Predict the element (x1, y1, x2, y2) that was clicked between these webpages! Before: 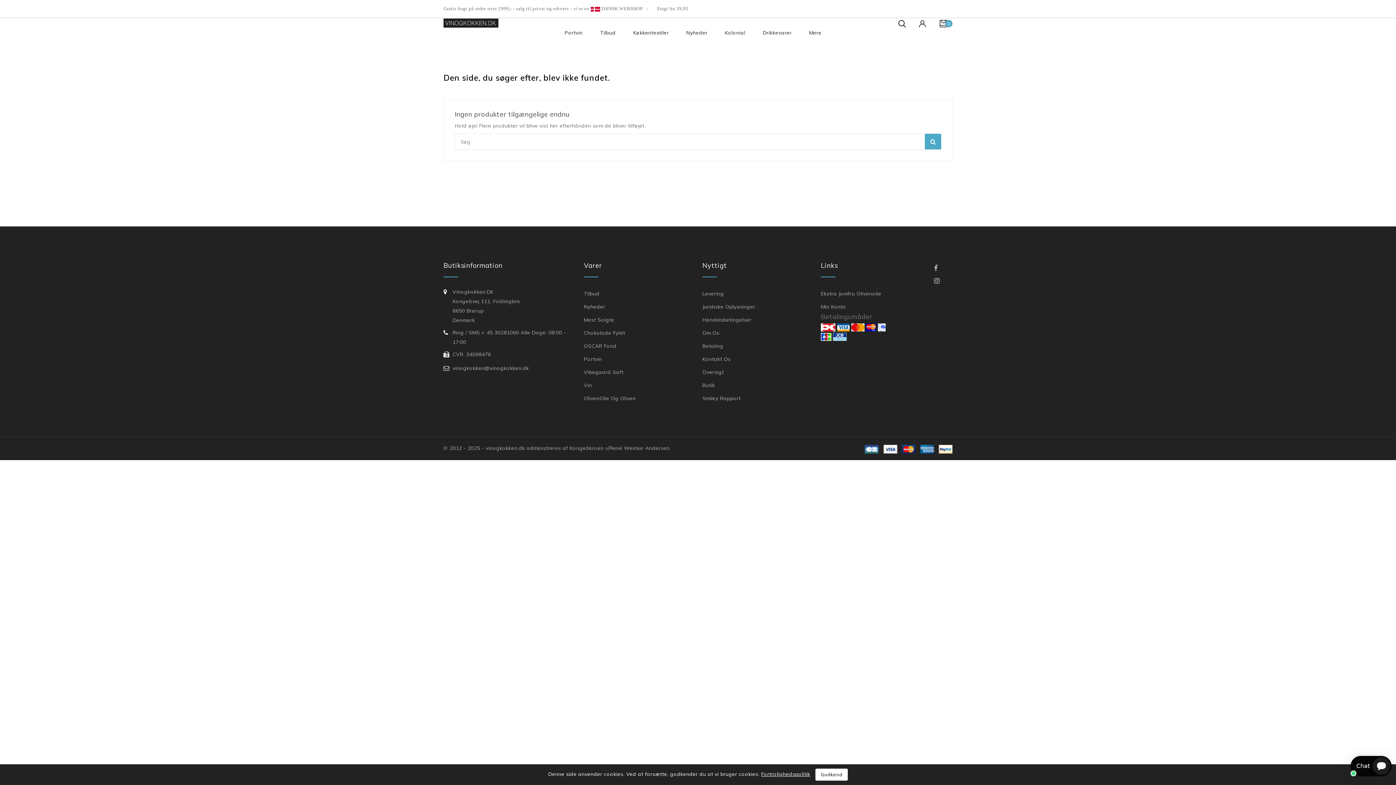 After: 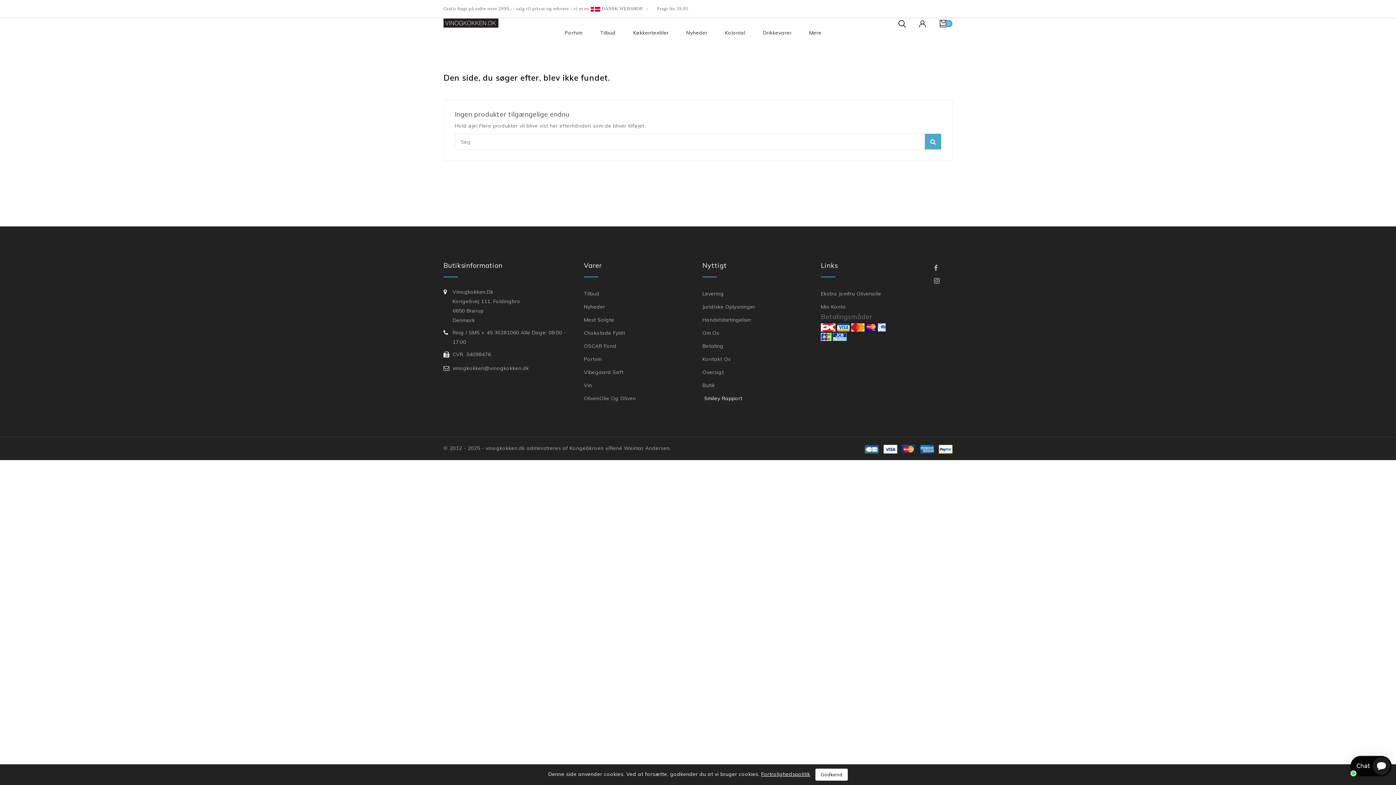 Action: bbox: (702, 392, 740, 405) label: Smiley Rapport